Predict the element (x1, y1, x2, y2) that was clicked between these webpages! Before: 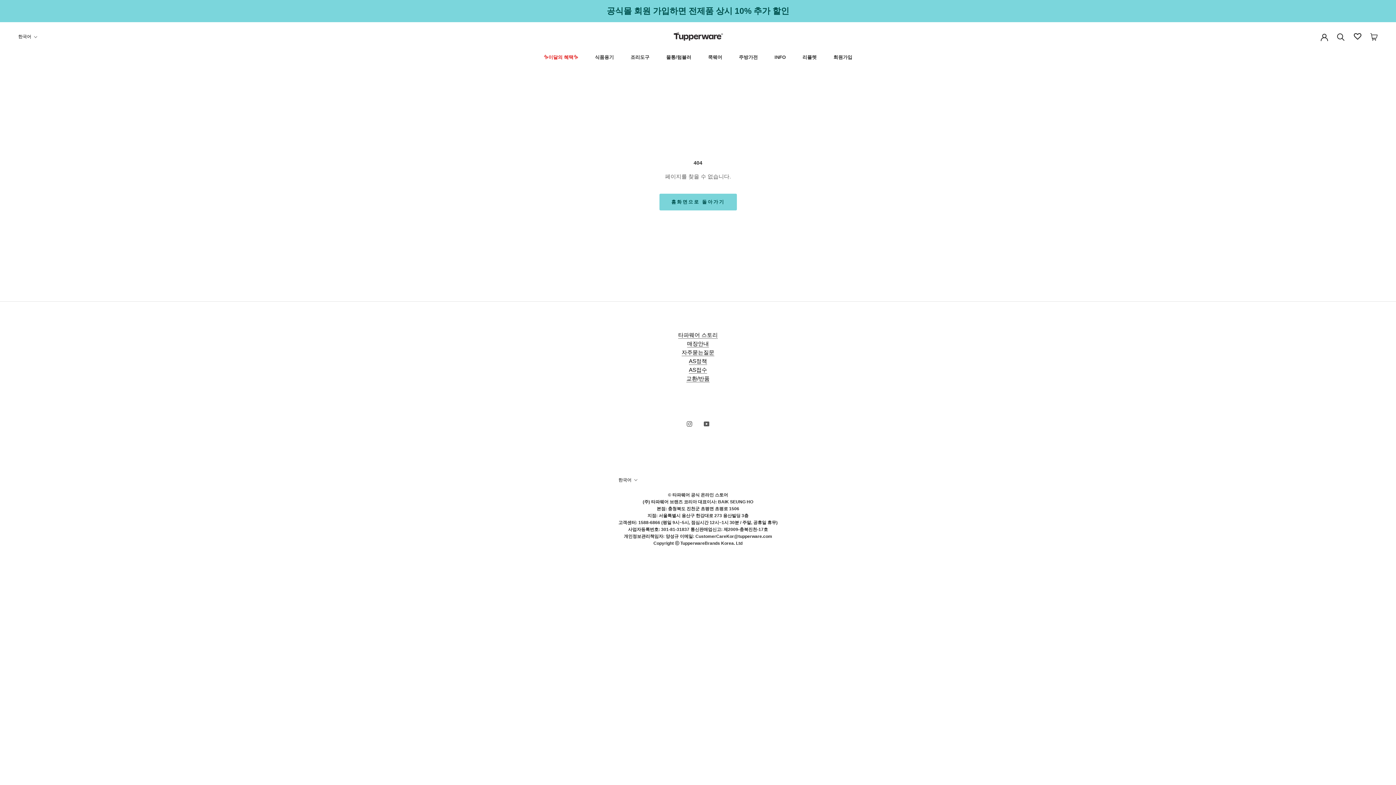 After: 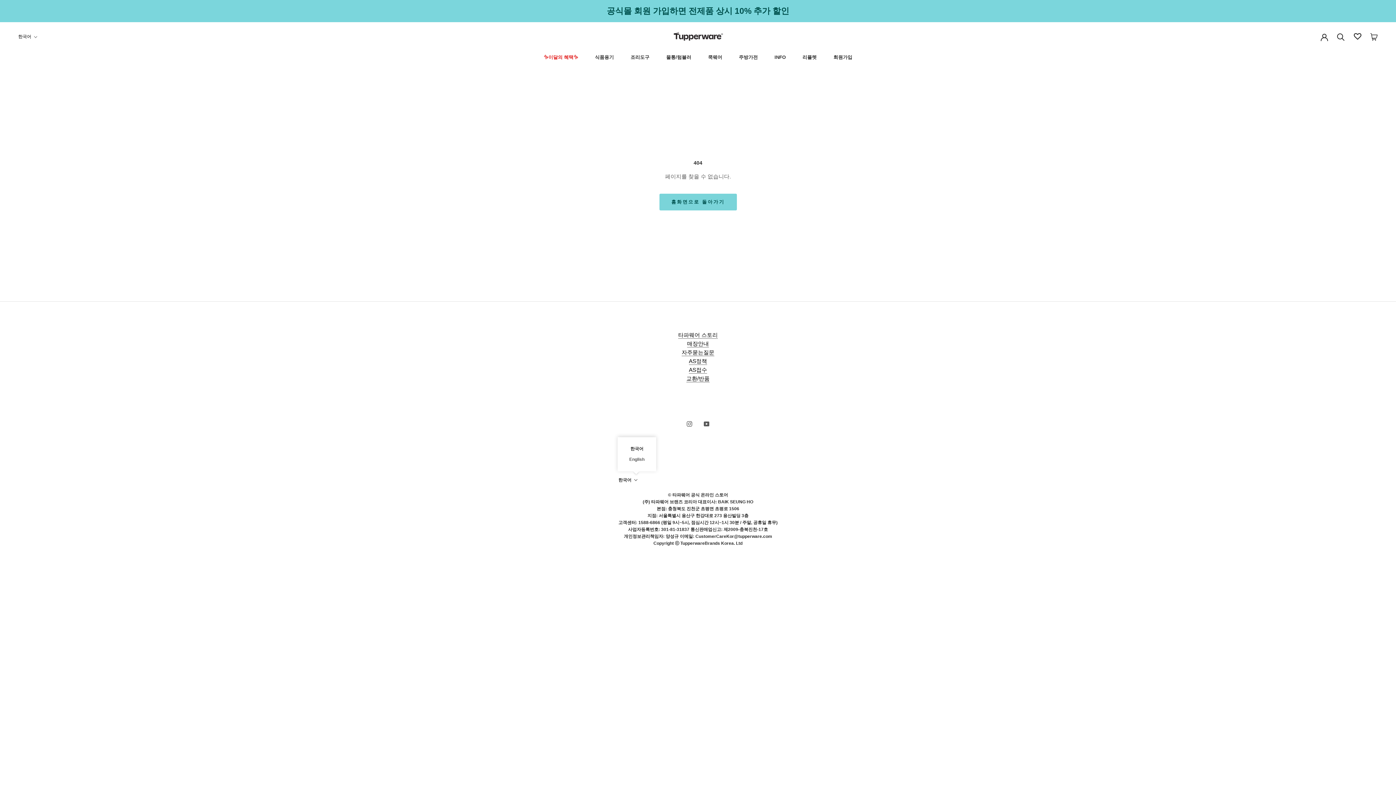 Action: bbox: (618, 476, 638, 484) label: 한국어